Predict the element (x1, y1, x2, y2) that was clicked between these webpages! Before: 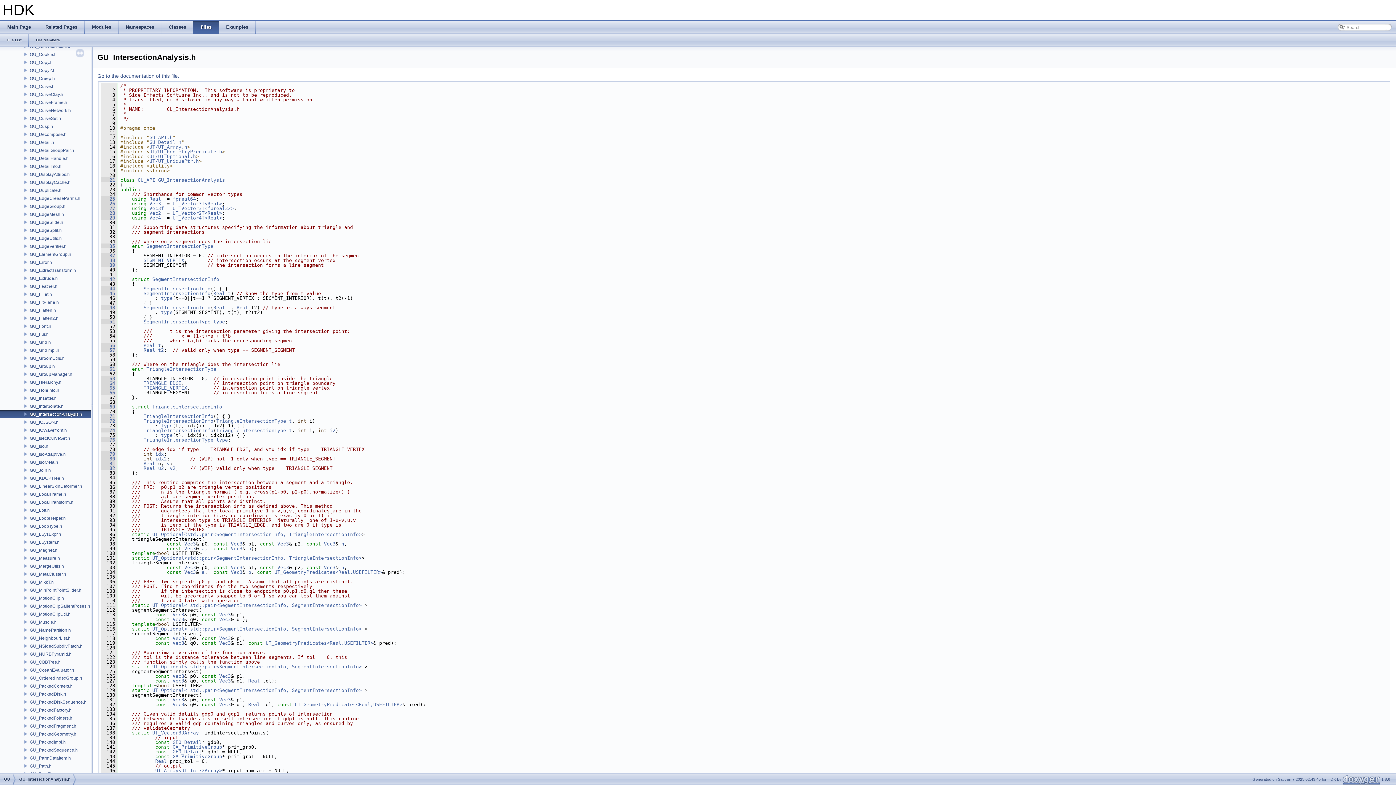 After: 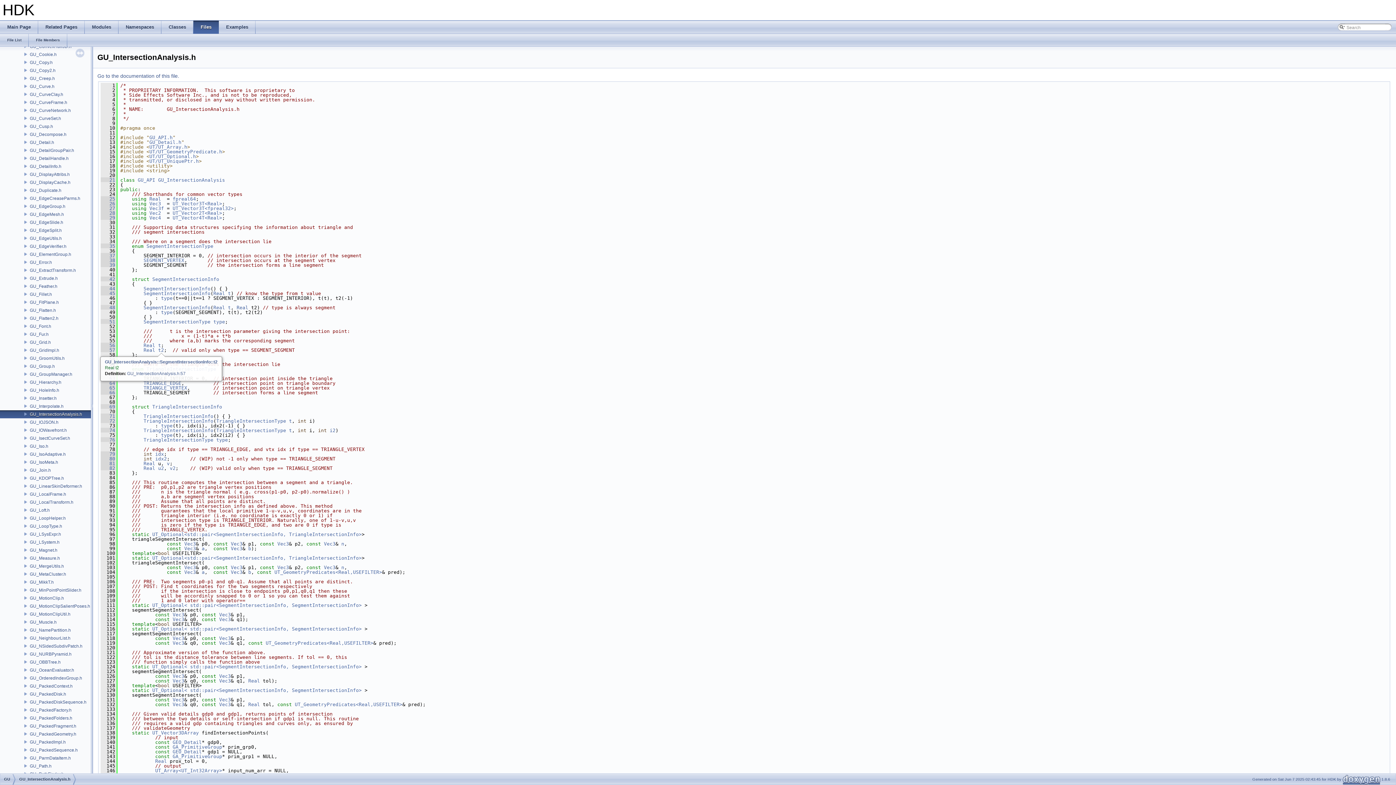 Action: label: t2 bbox: (158, 347, 164, 353)